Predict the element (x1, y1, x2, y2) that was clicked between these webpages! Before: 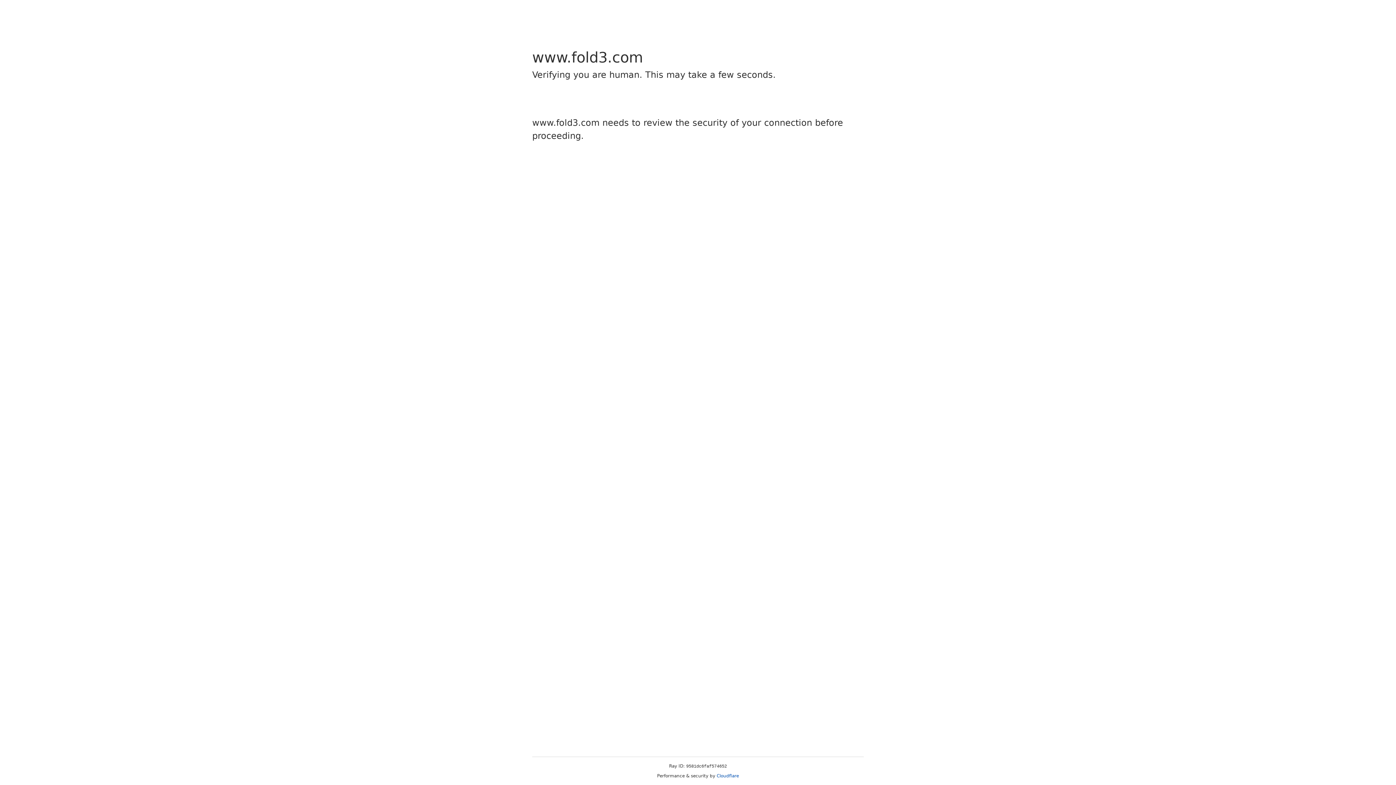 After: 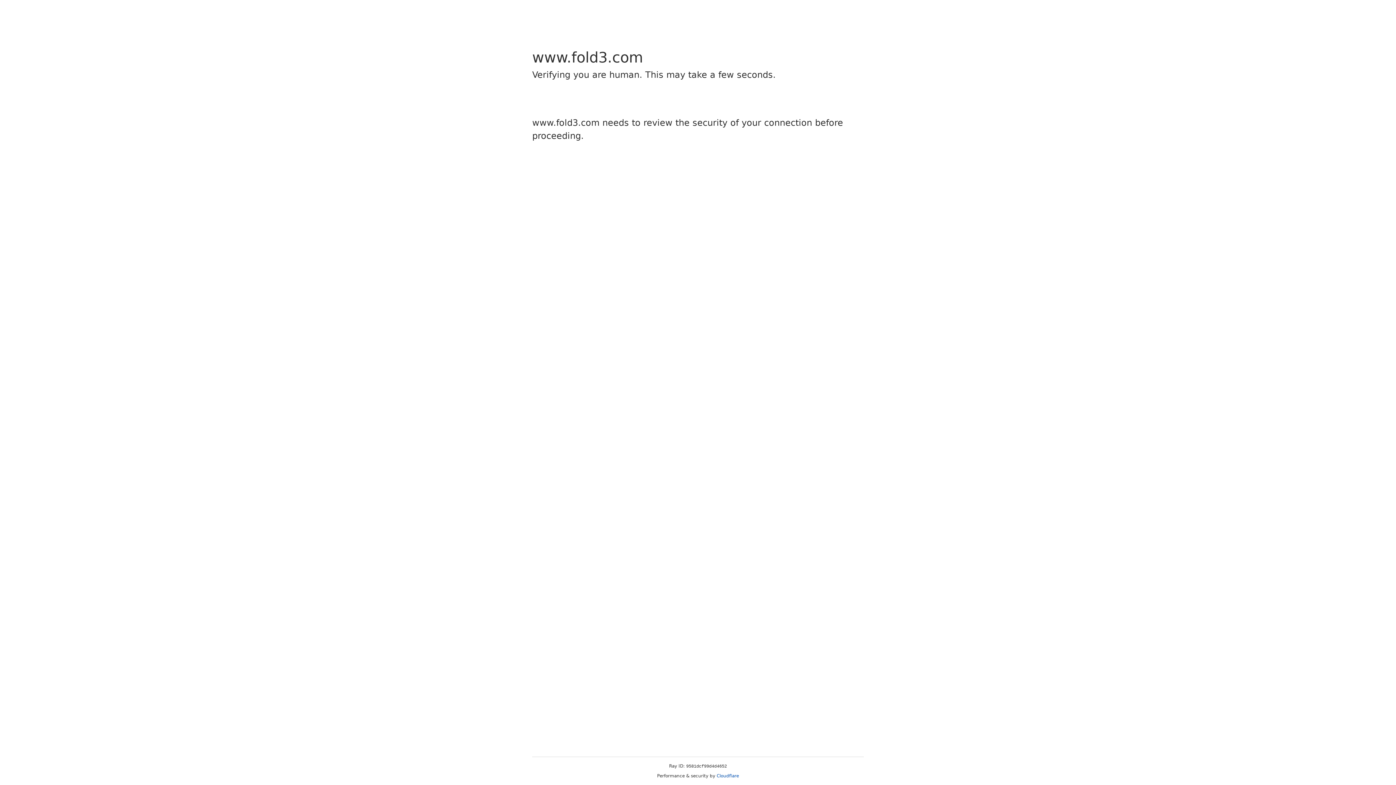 Action: bbox: (716, 773, 739, 778) label: Cloudflare